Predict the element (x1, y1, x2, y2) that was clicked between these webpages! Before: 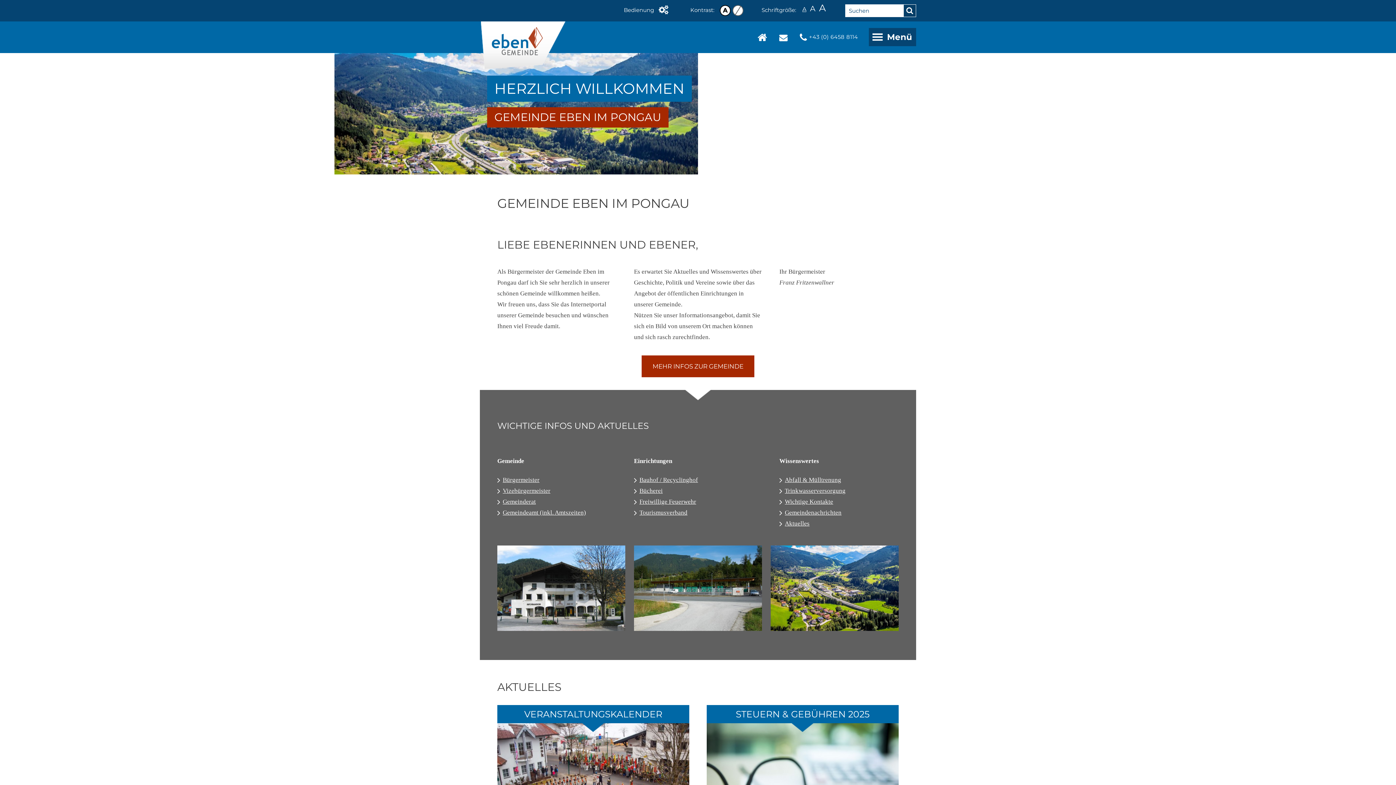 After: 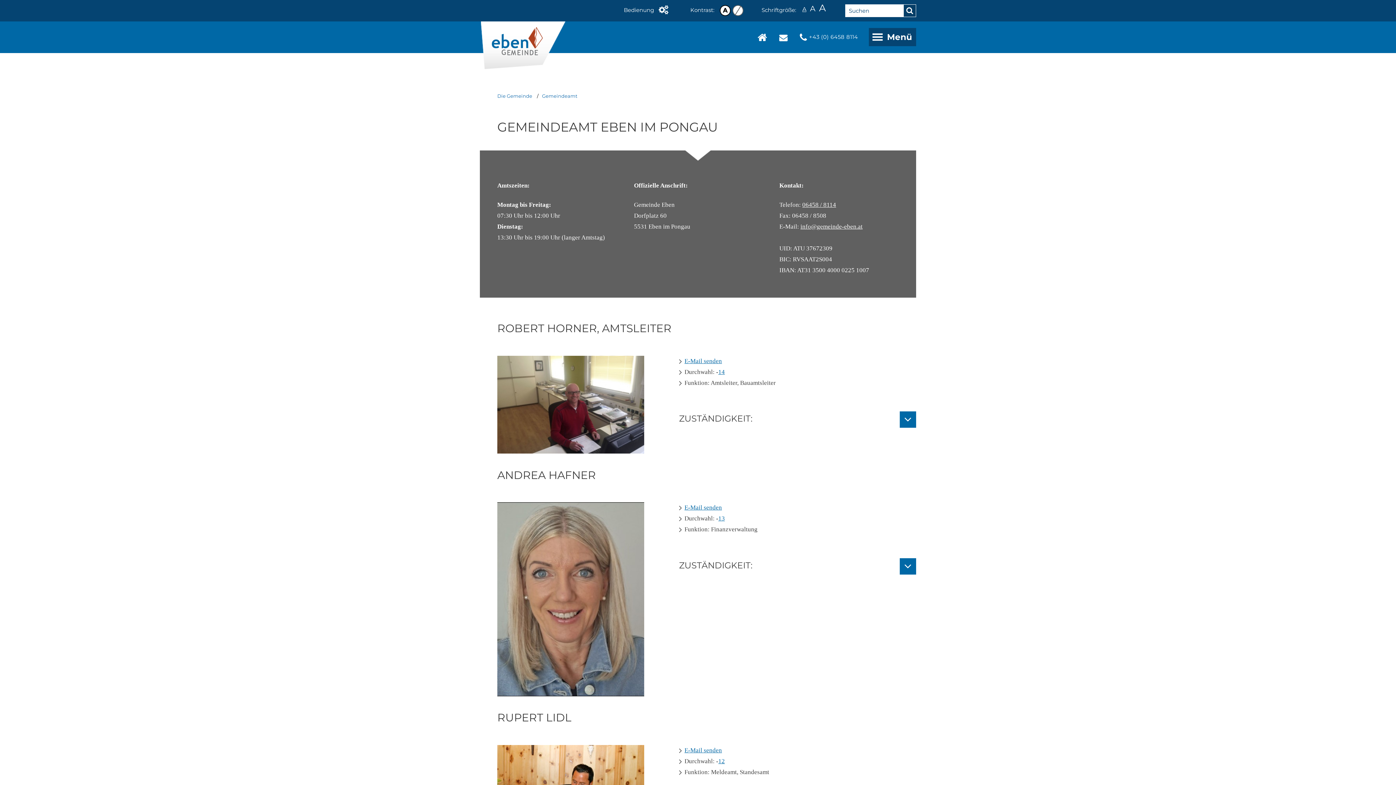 Action: bbox: (502, 509, 586, 516) label: Gemeindeamt (inkl. Amtszeiten)